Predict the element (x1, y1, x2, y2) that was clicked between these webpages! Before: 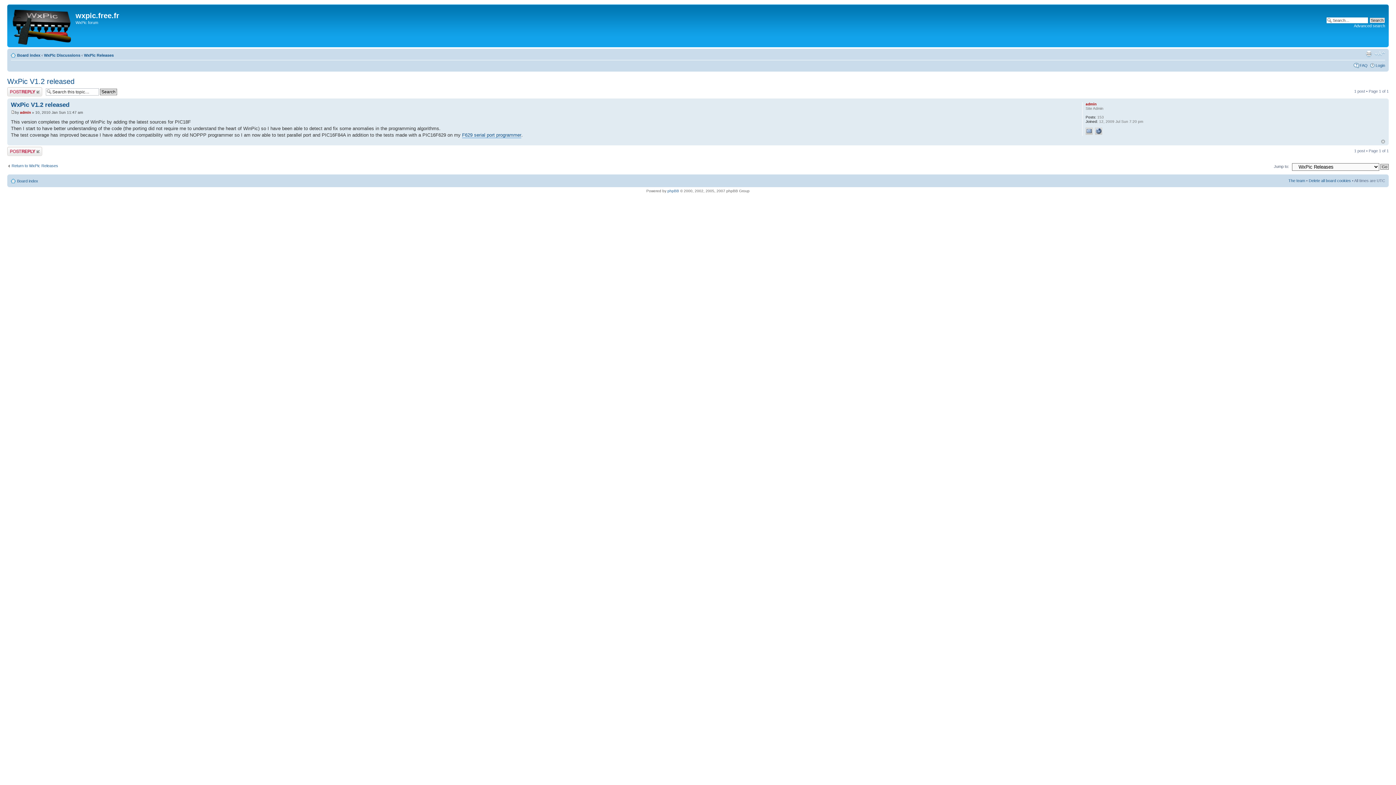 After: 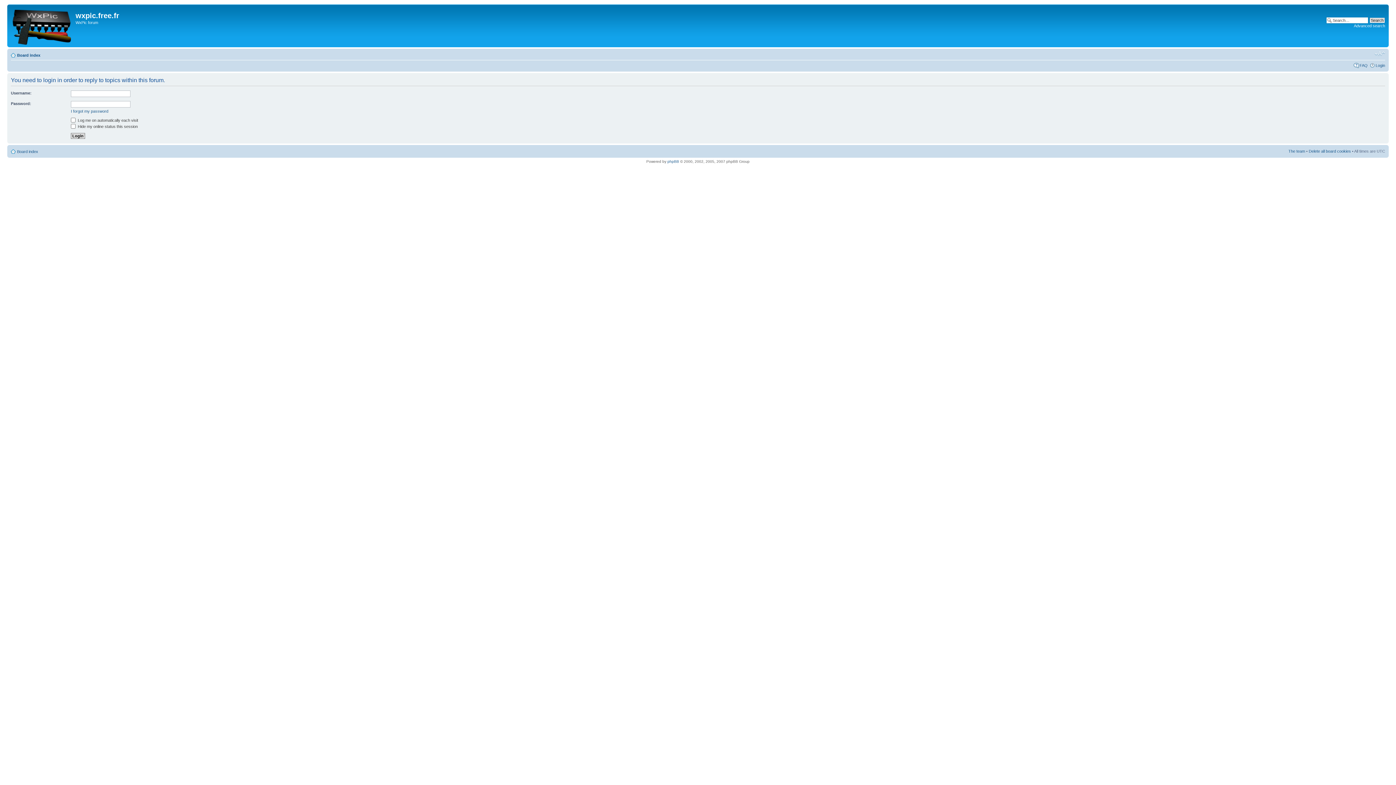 Action: bbox: (7, 87, 42, 96) label: Post a reply